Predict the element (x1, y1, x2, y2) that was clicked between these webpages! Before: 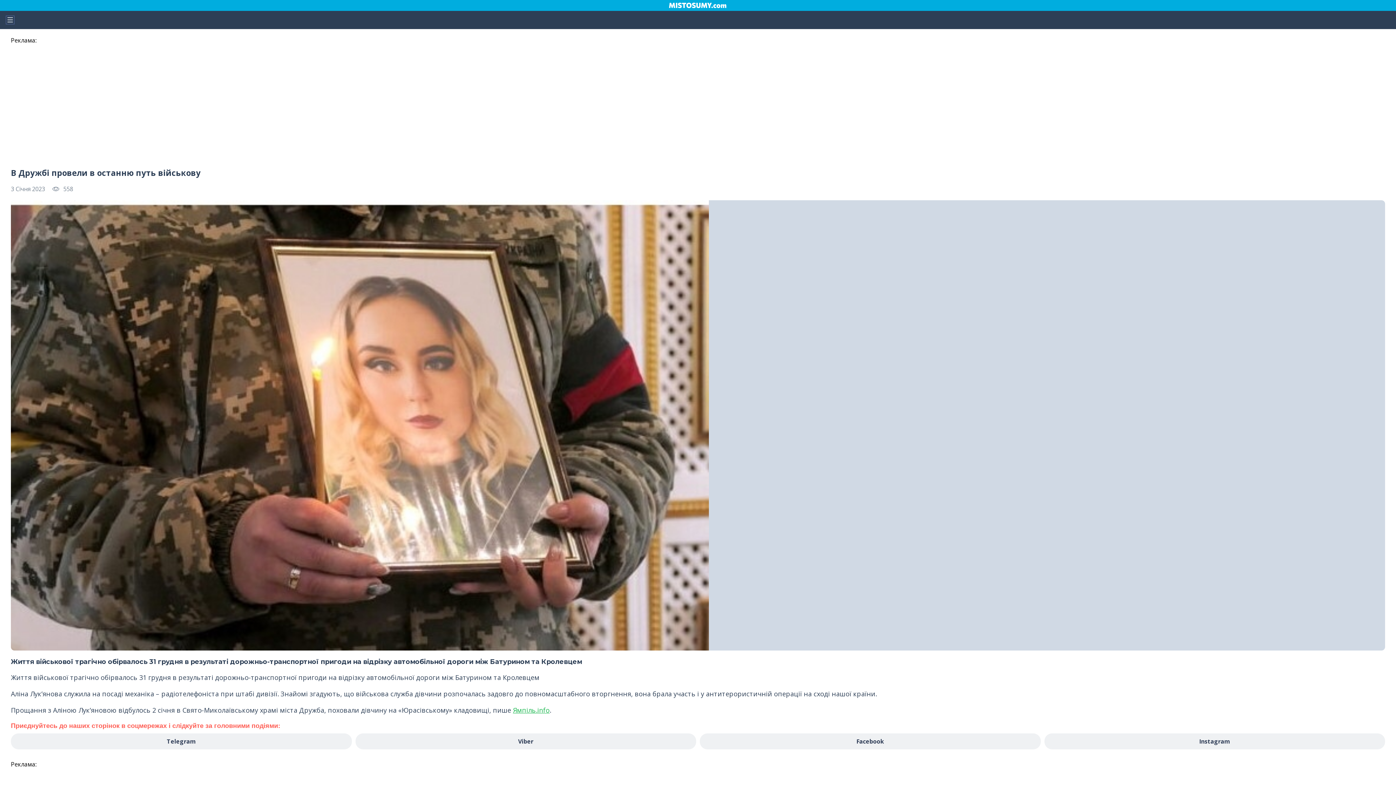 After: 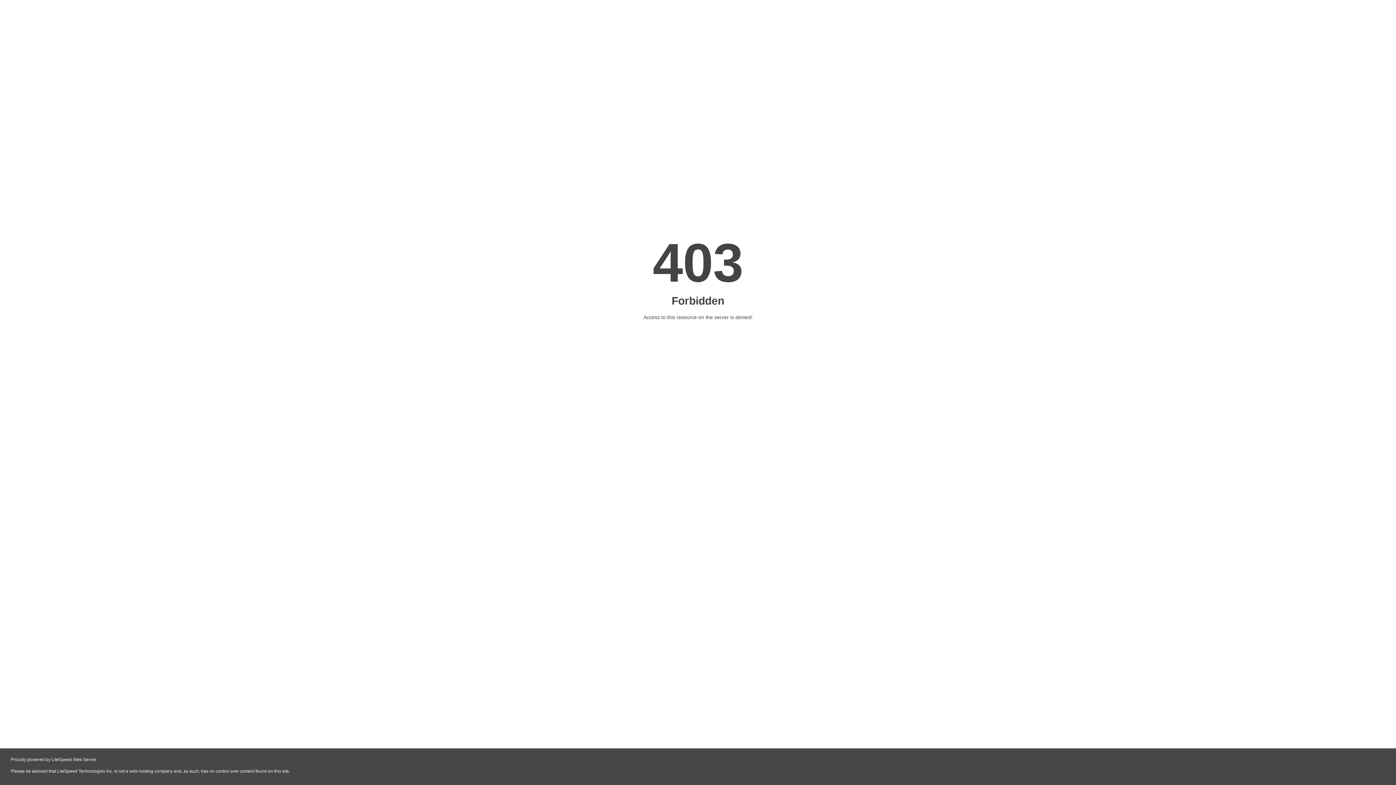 Action: label: Ямпіль.info bbox: (513, 706, 549, 714)